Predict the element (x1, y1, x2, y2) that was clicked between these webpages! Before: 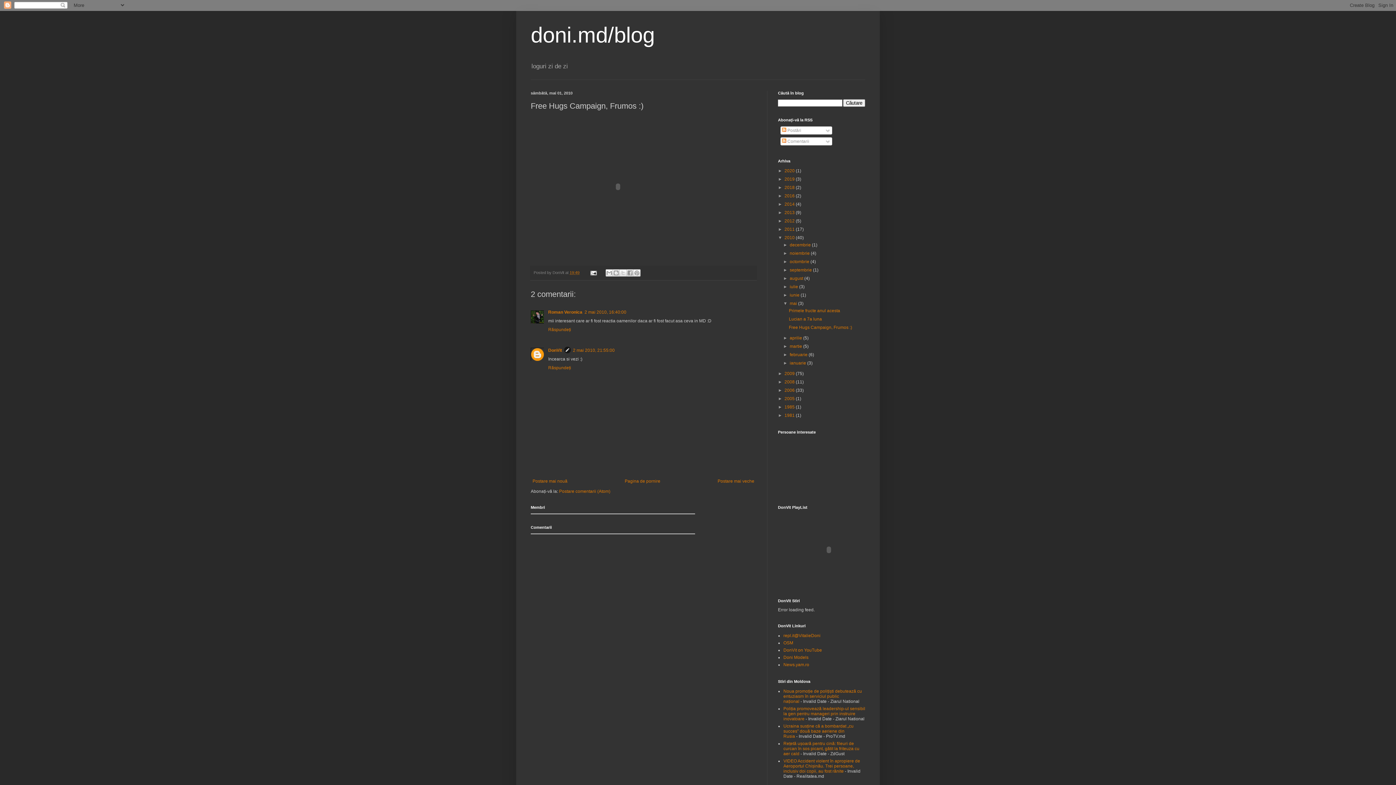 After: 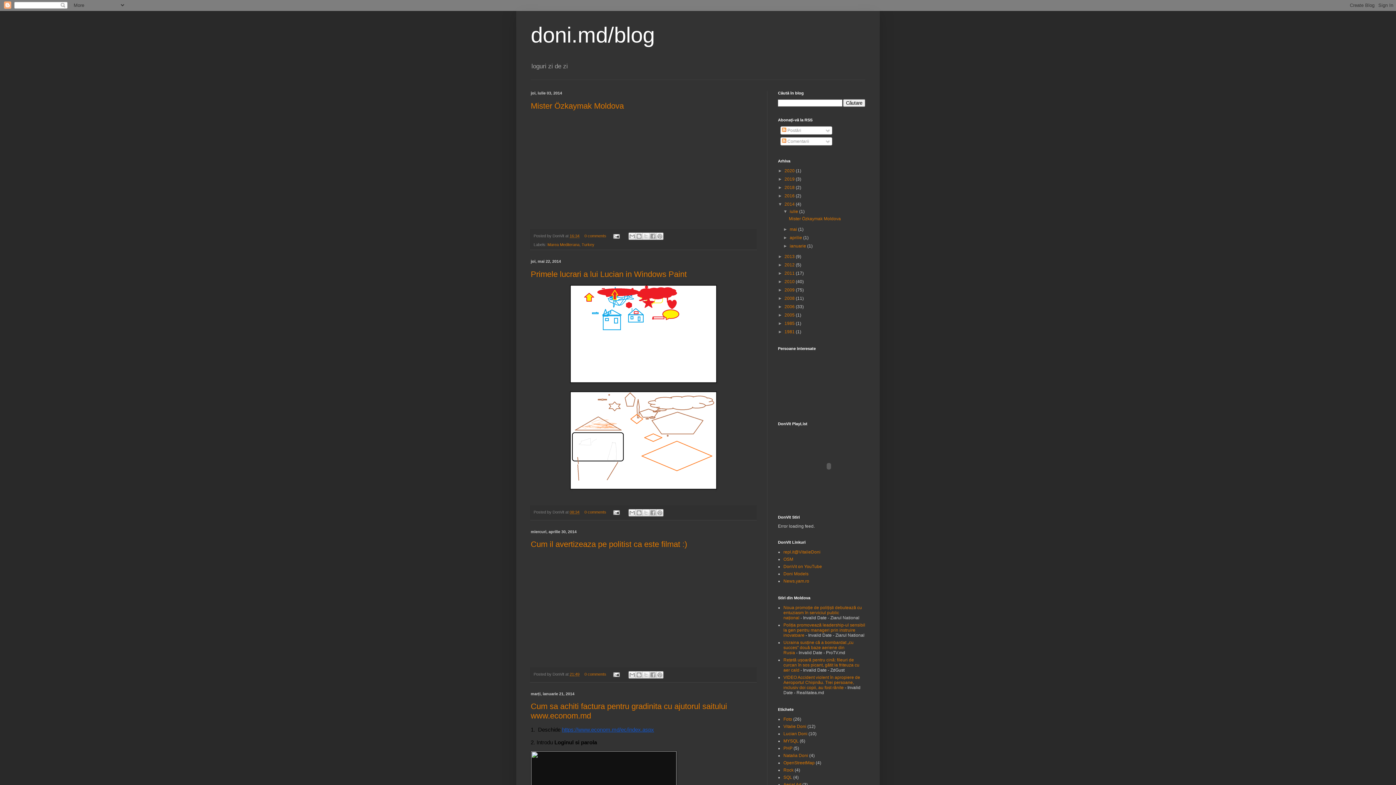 Action: bbox: (784, 201, 796, 207) label: 2014 